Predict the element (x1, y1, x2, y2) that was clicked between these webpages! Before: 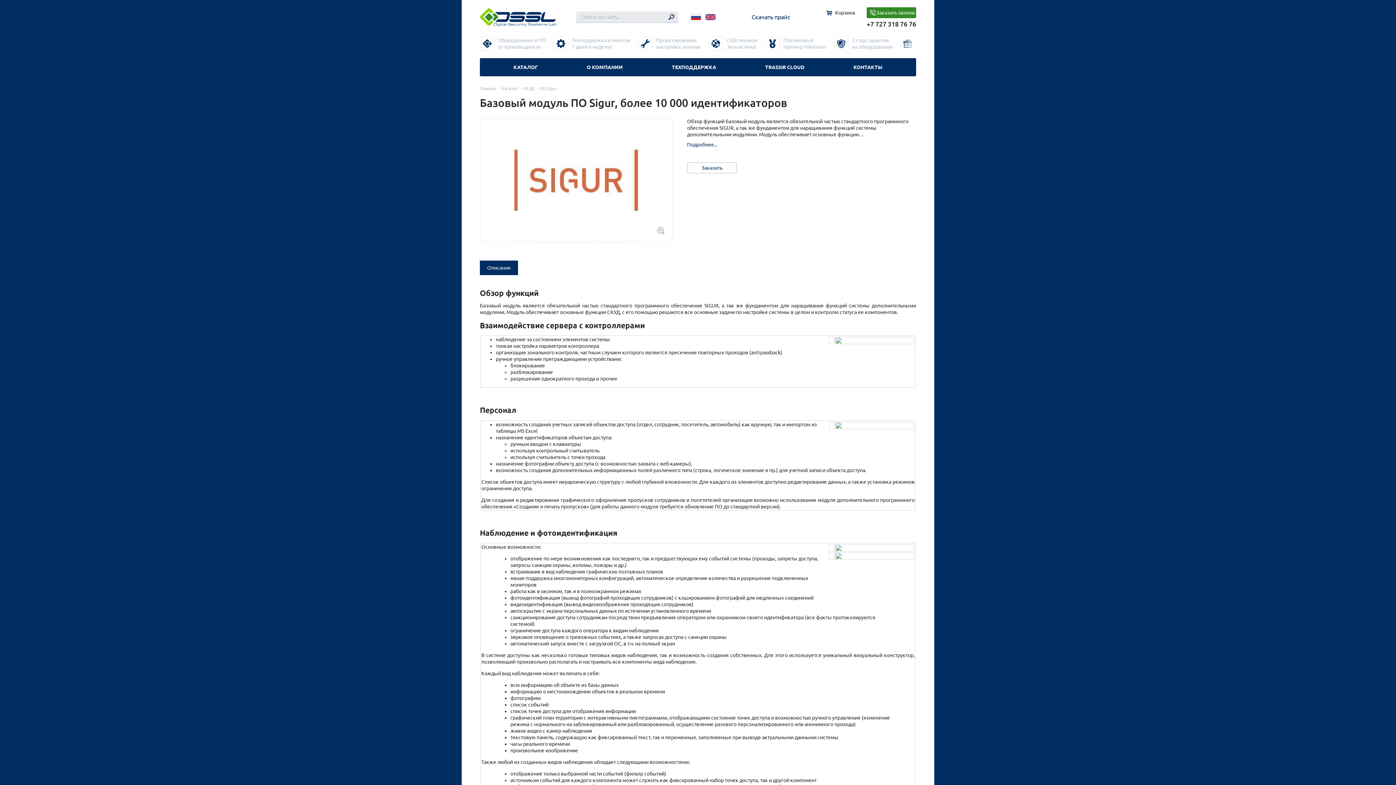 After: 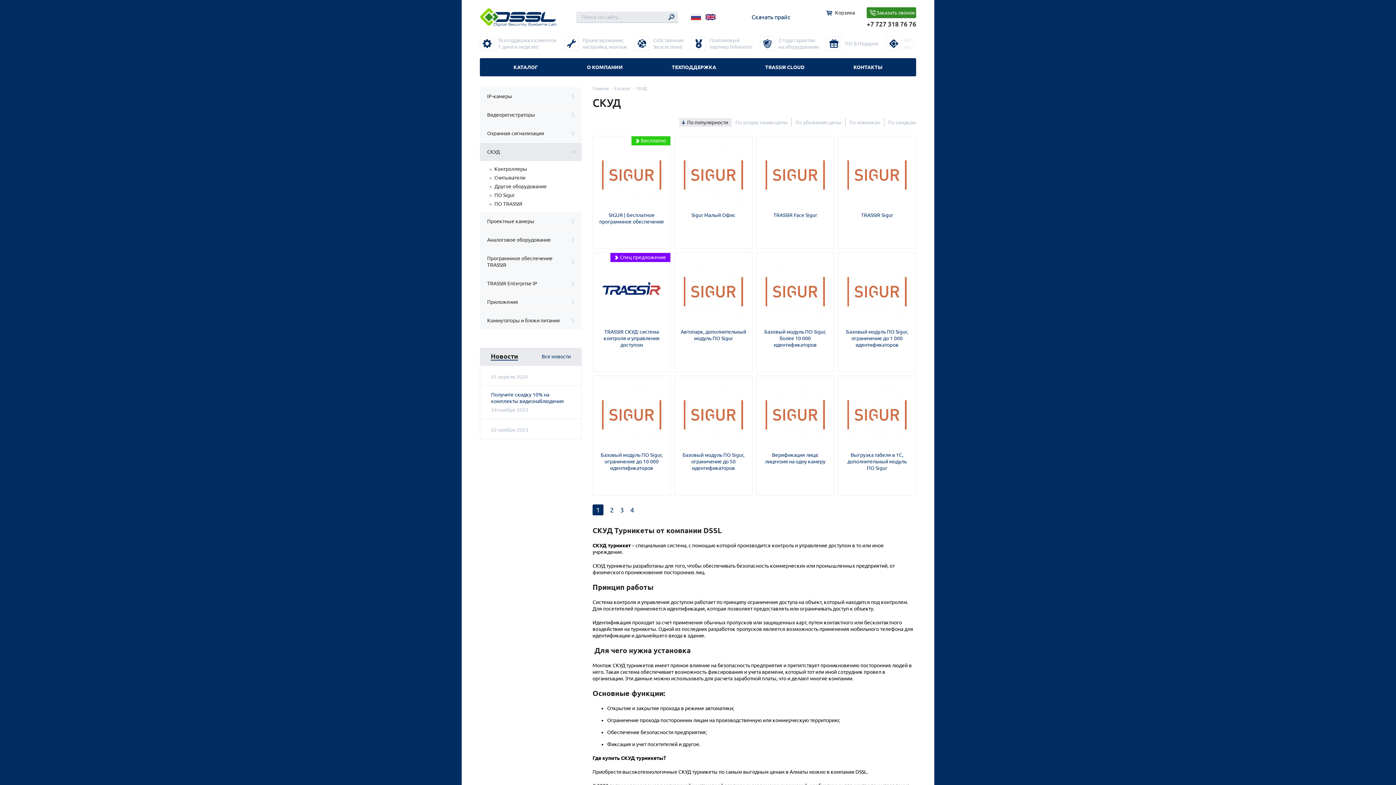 Action: bbox: (523, 86, 534, 90) label: СКУД